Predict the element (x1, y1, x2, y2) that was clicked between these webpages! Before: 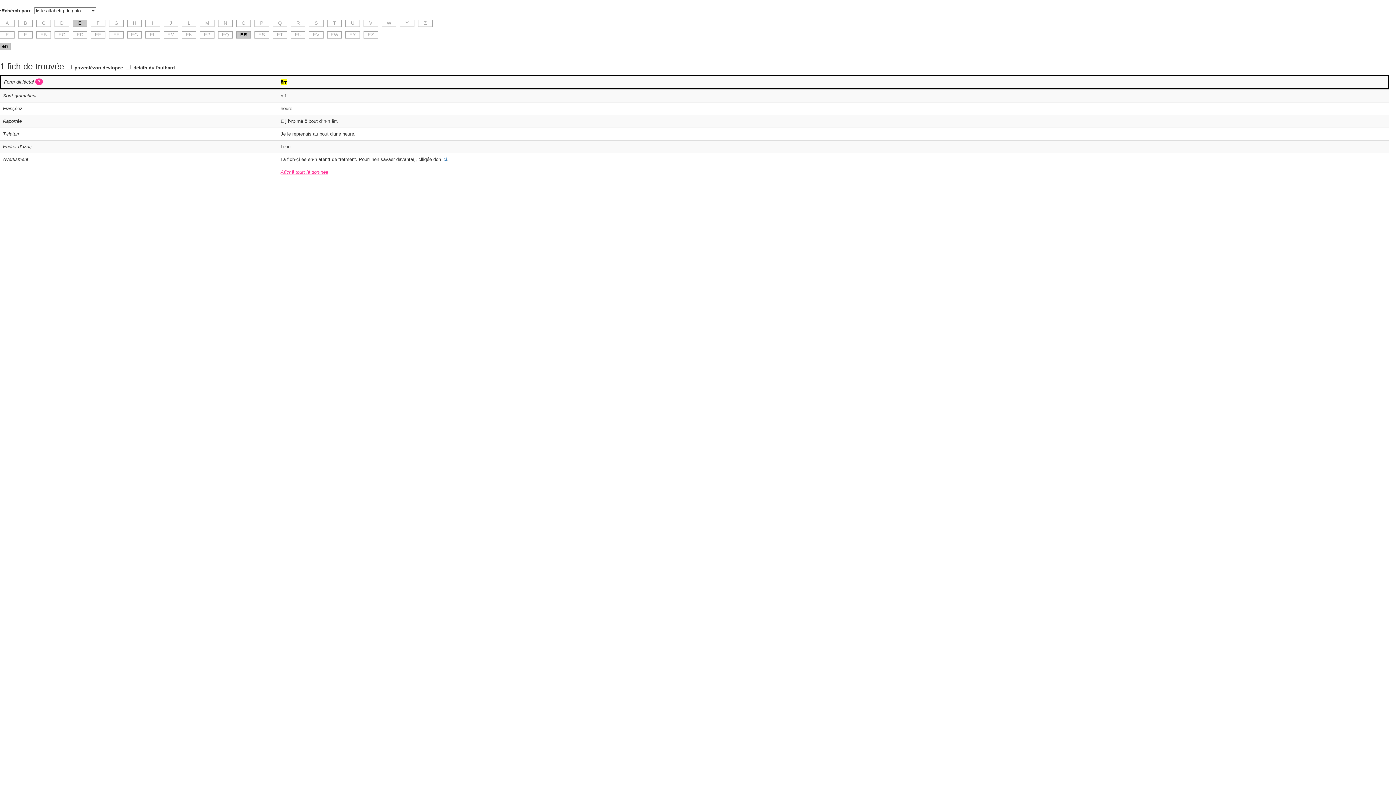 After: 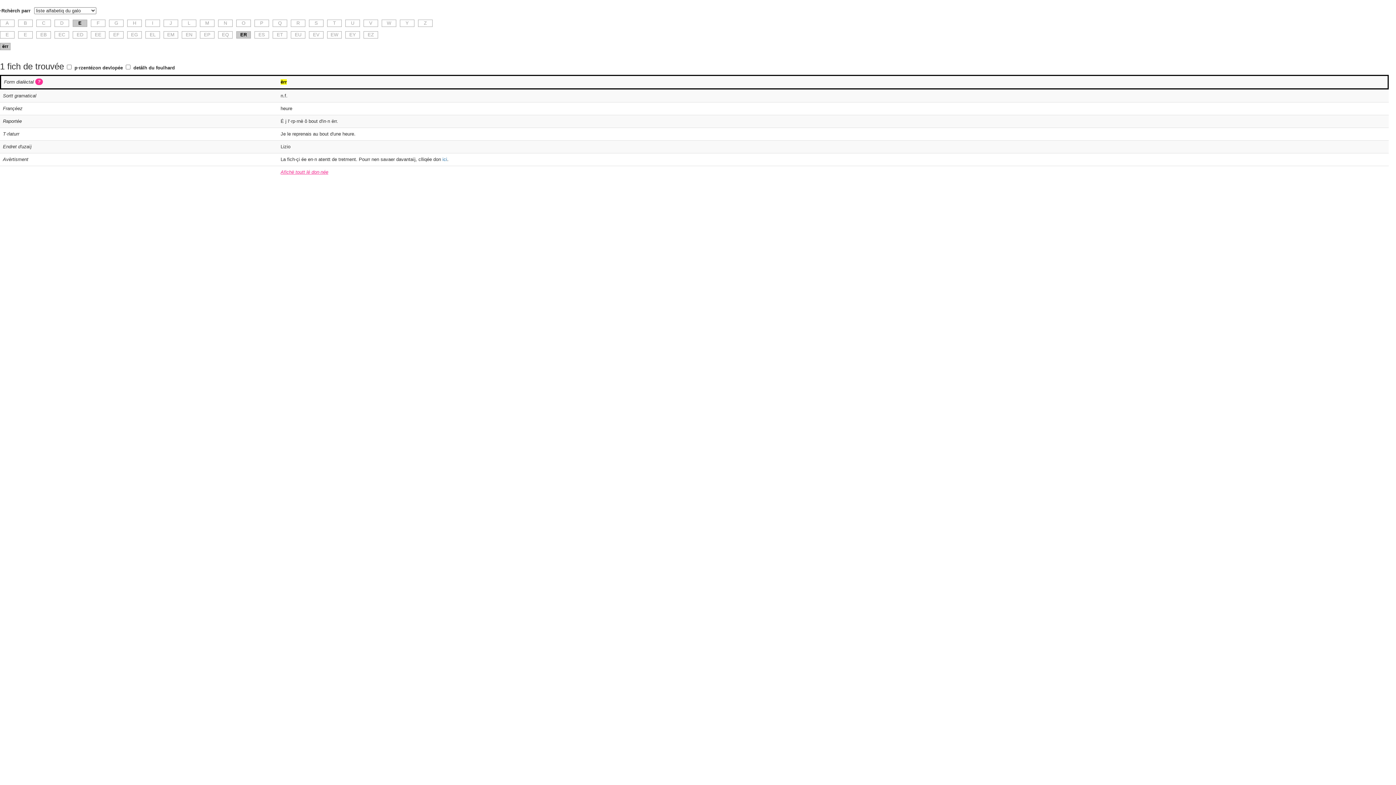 Action: bbox: (0, 42, 10, 50) label: ërr